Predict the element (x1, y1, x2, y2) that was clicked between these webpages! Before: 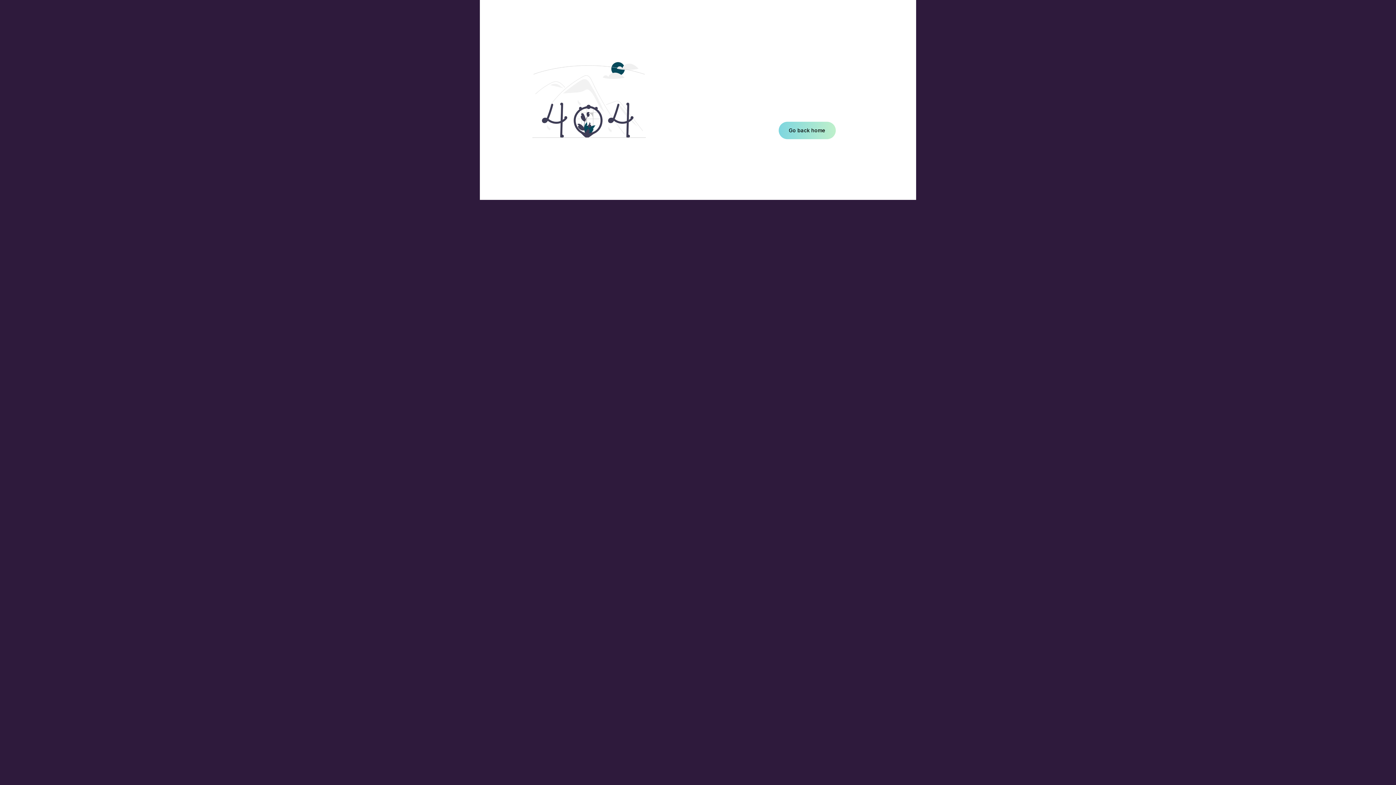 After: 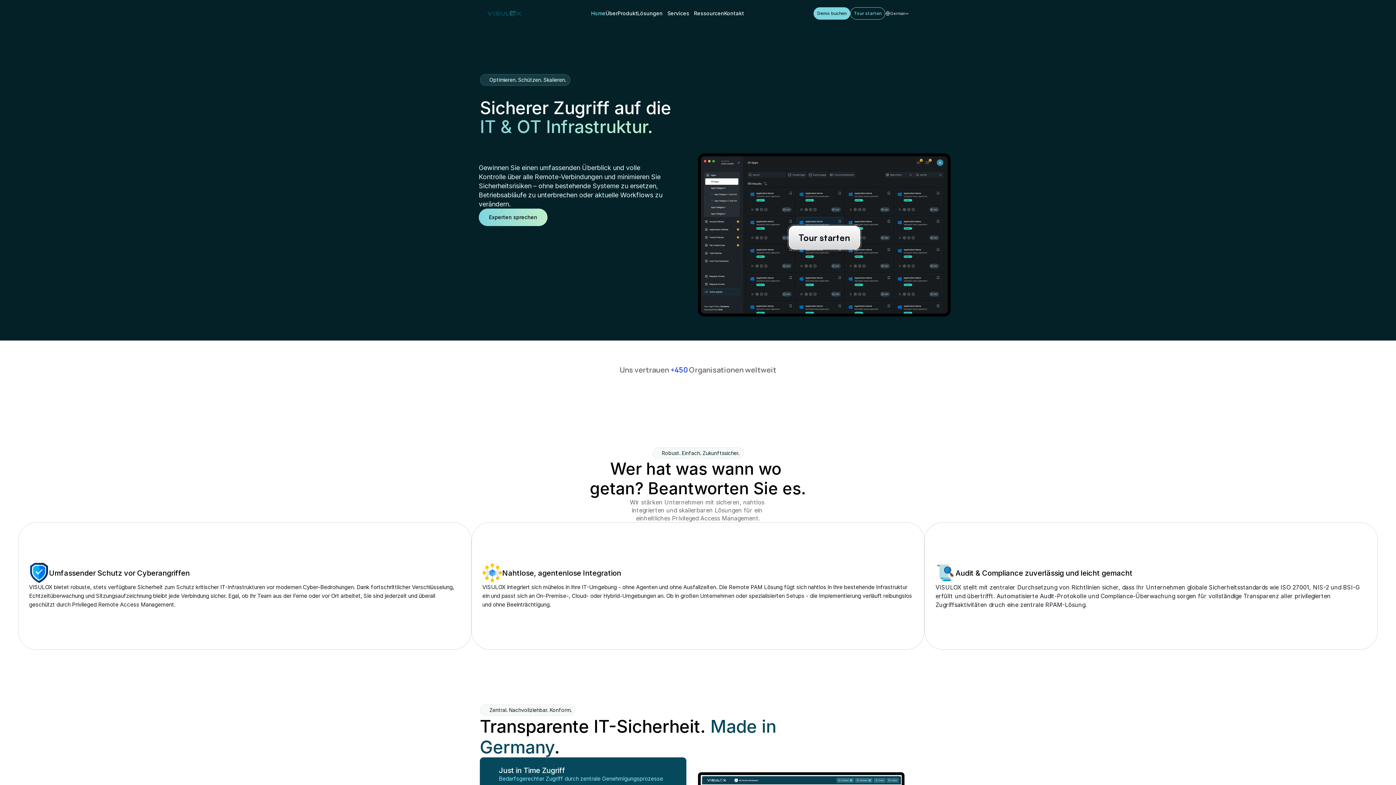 Action: label: Go back home bbox: (778, 121, 835, 139)